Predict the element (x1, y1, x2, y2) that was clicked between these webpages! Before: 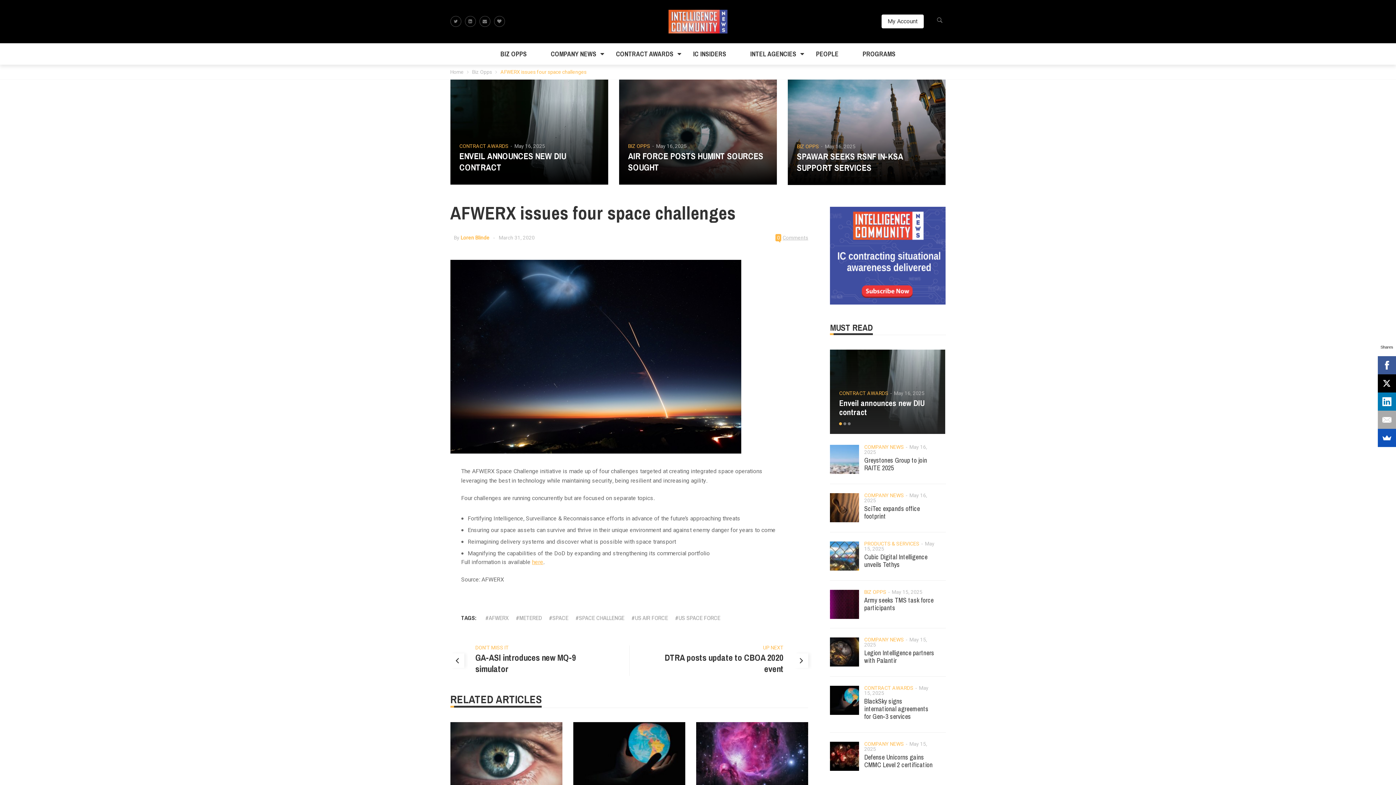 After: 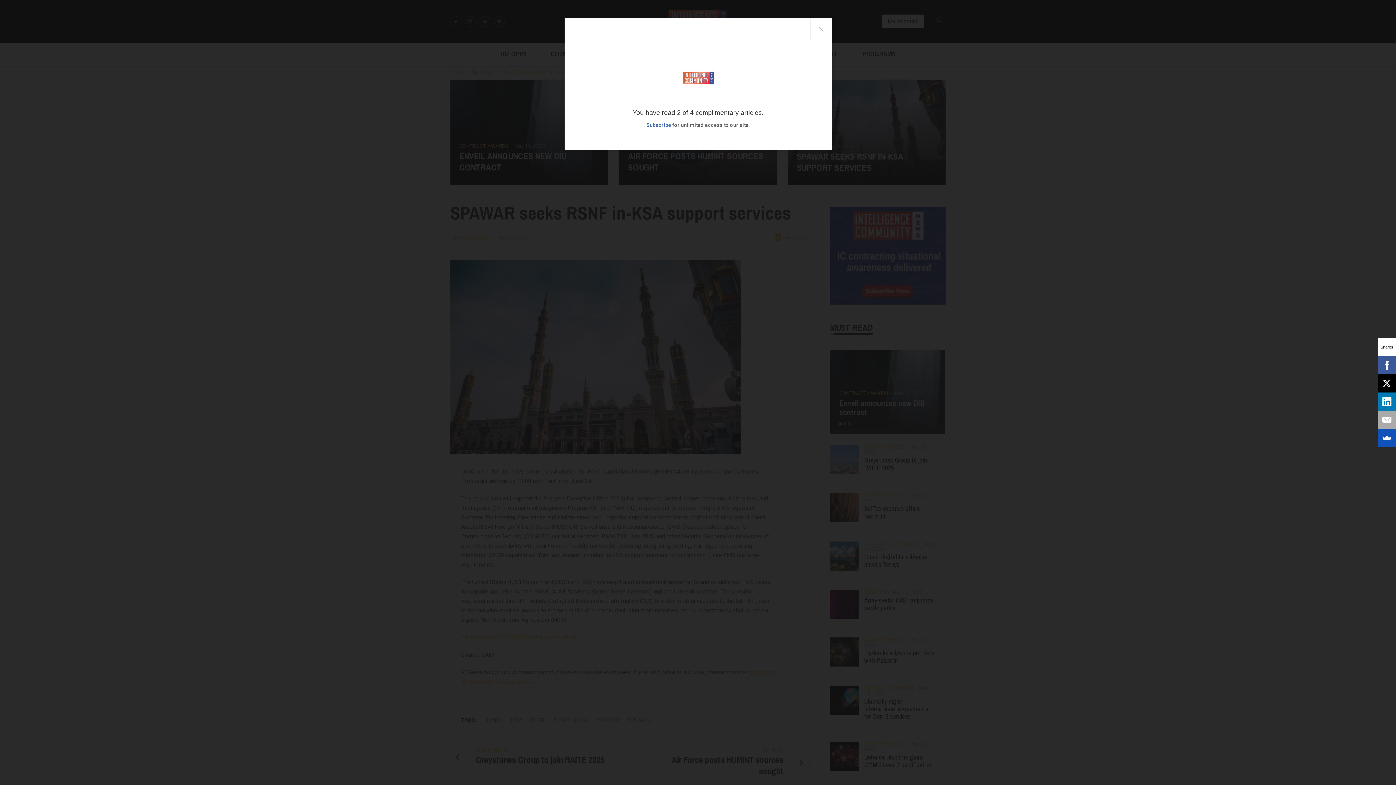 Action: bbox: (825, 142, 855, 150) label: May 16, 2025